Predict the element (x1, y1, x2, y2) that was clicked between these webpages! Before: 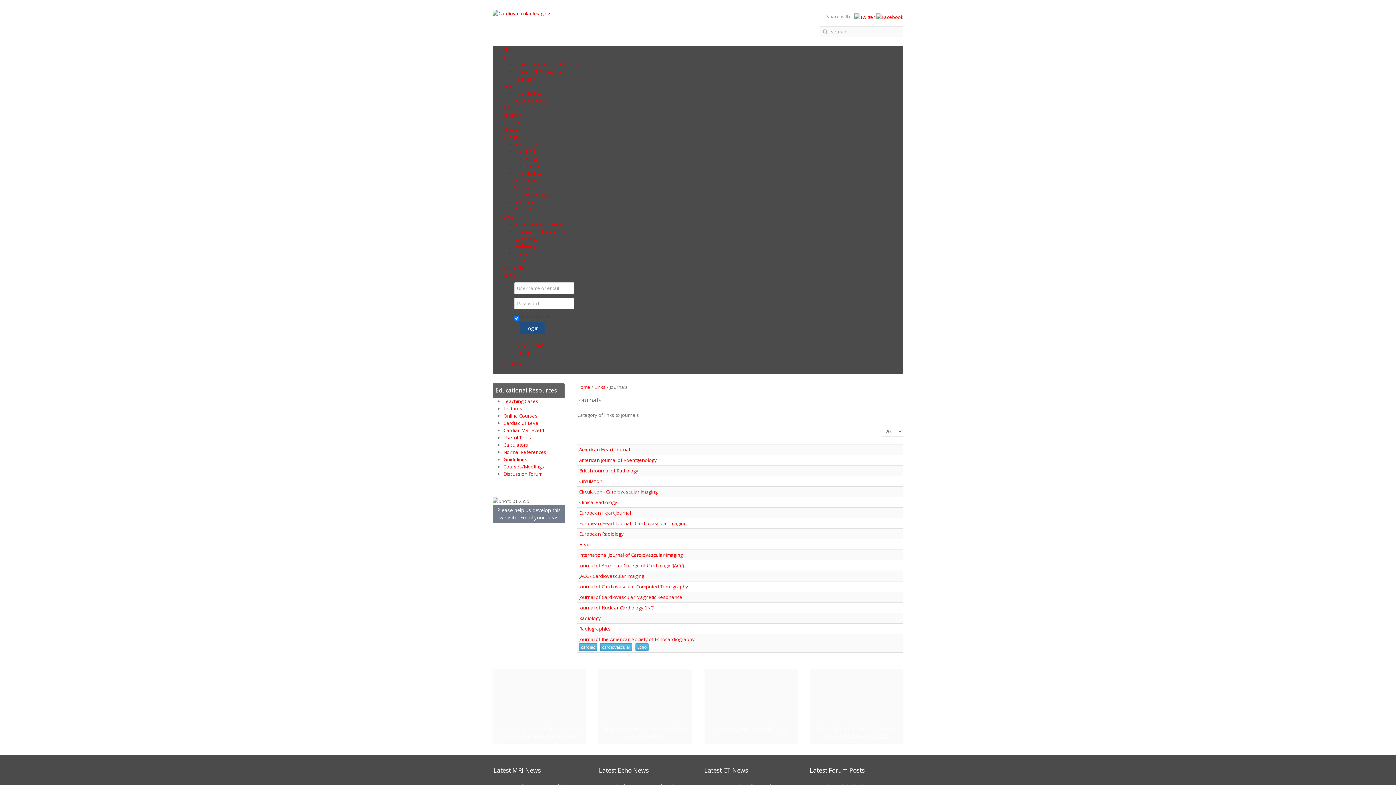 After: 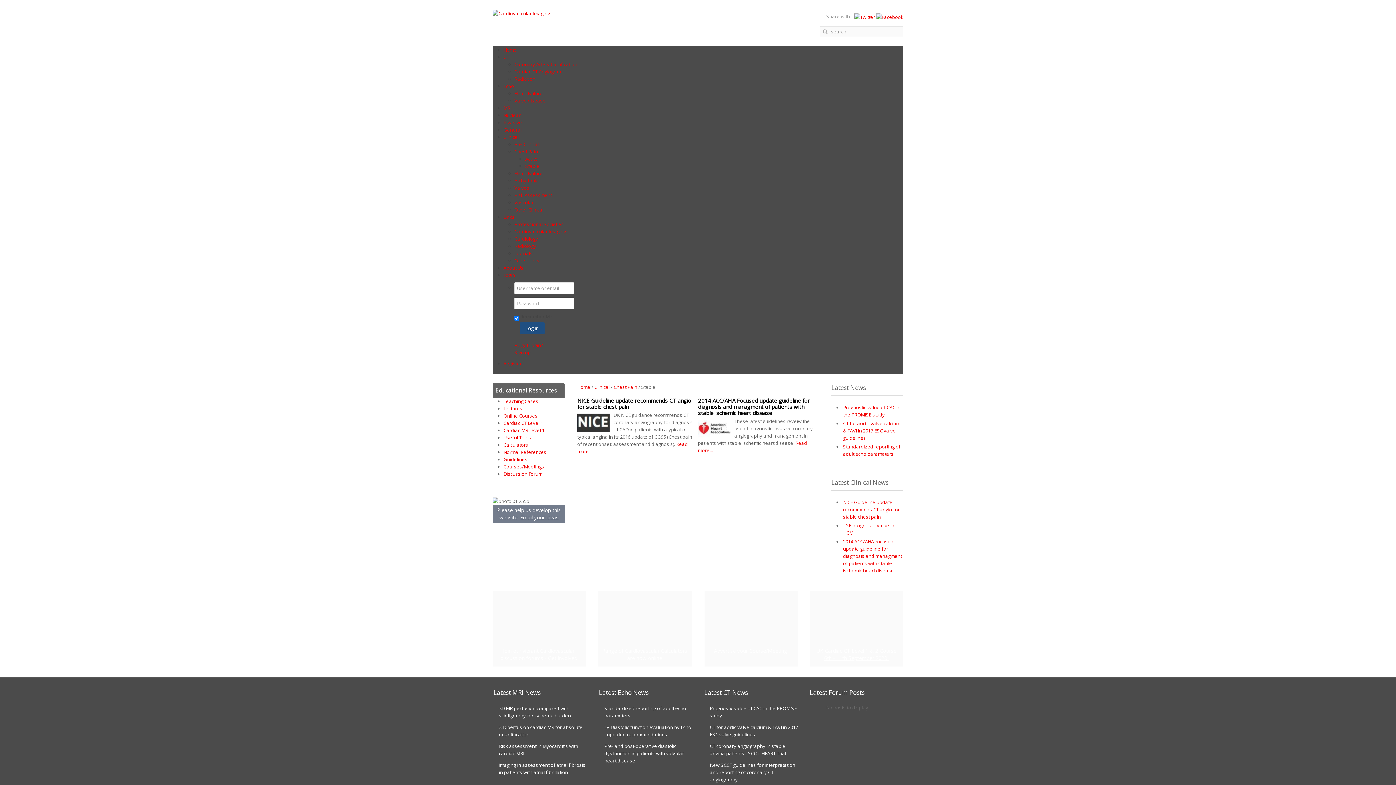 Action: label: Stable bbox: (525, 162, 539, 169)